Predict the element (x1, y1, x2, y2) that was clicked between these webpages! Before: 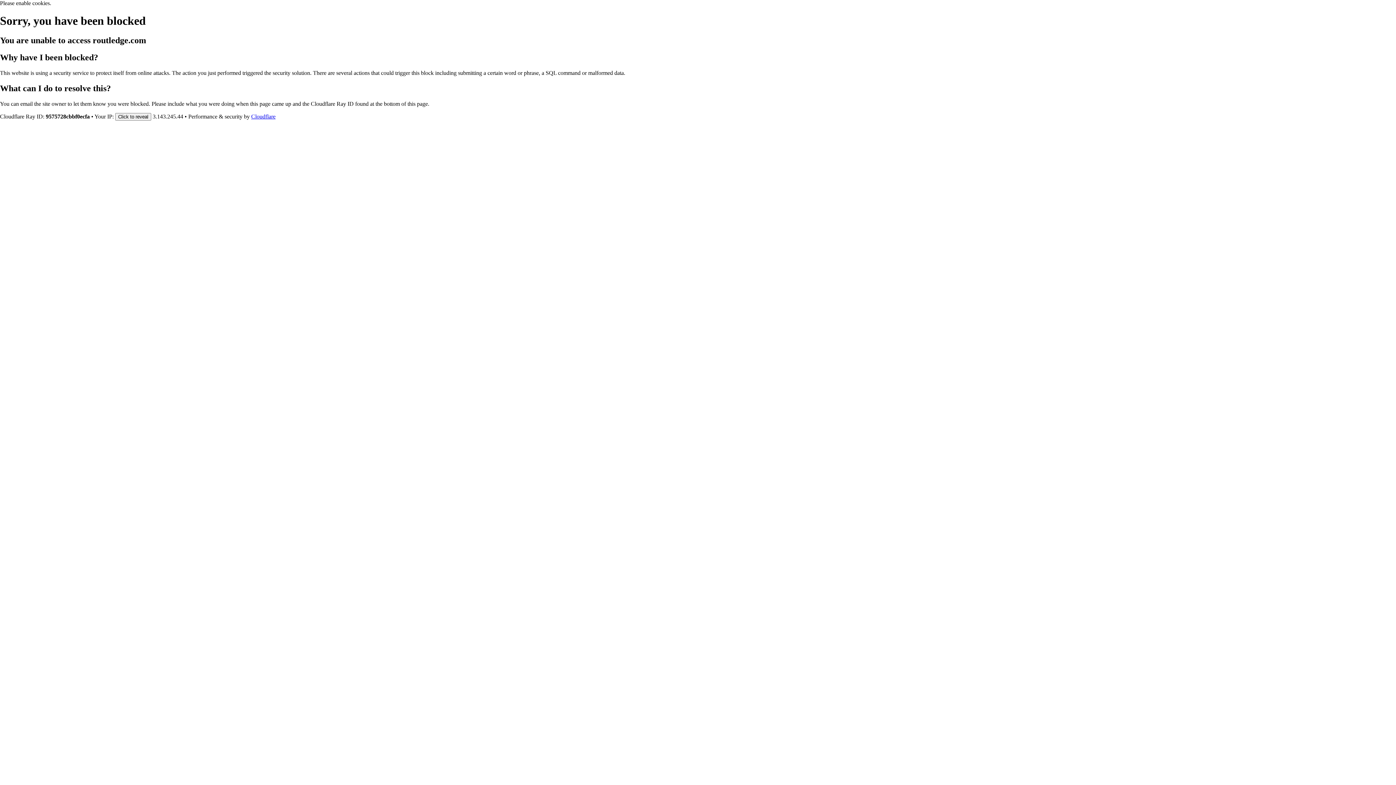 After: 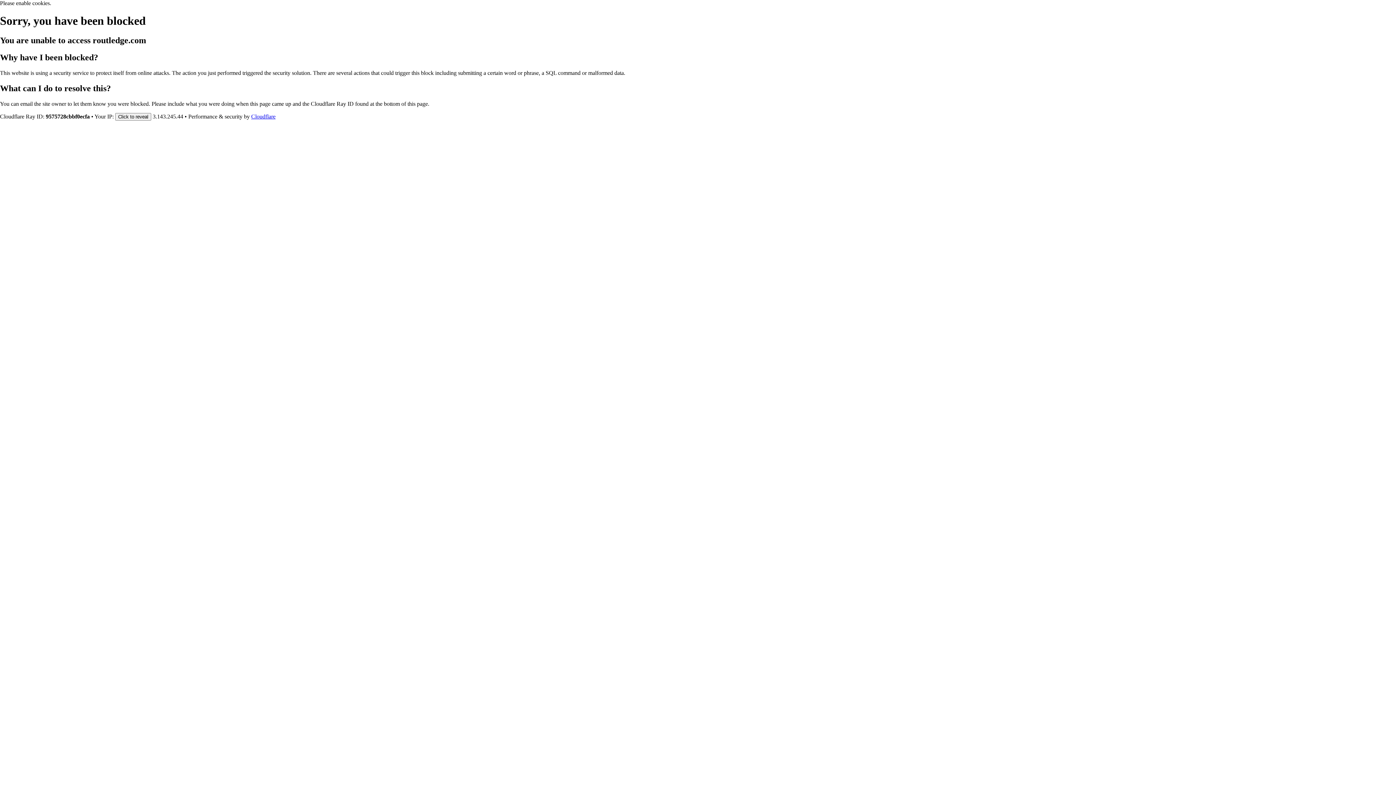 Action: label: Cloudflare bbox: (251, 113, 275, 119)